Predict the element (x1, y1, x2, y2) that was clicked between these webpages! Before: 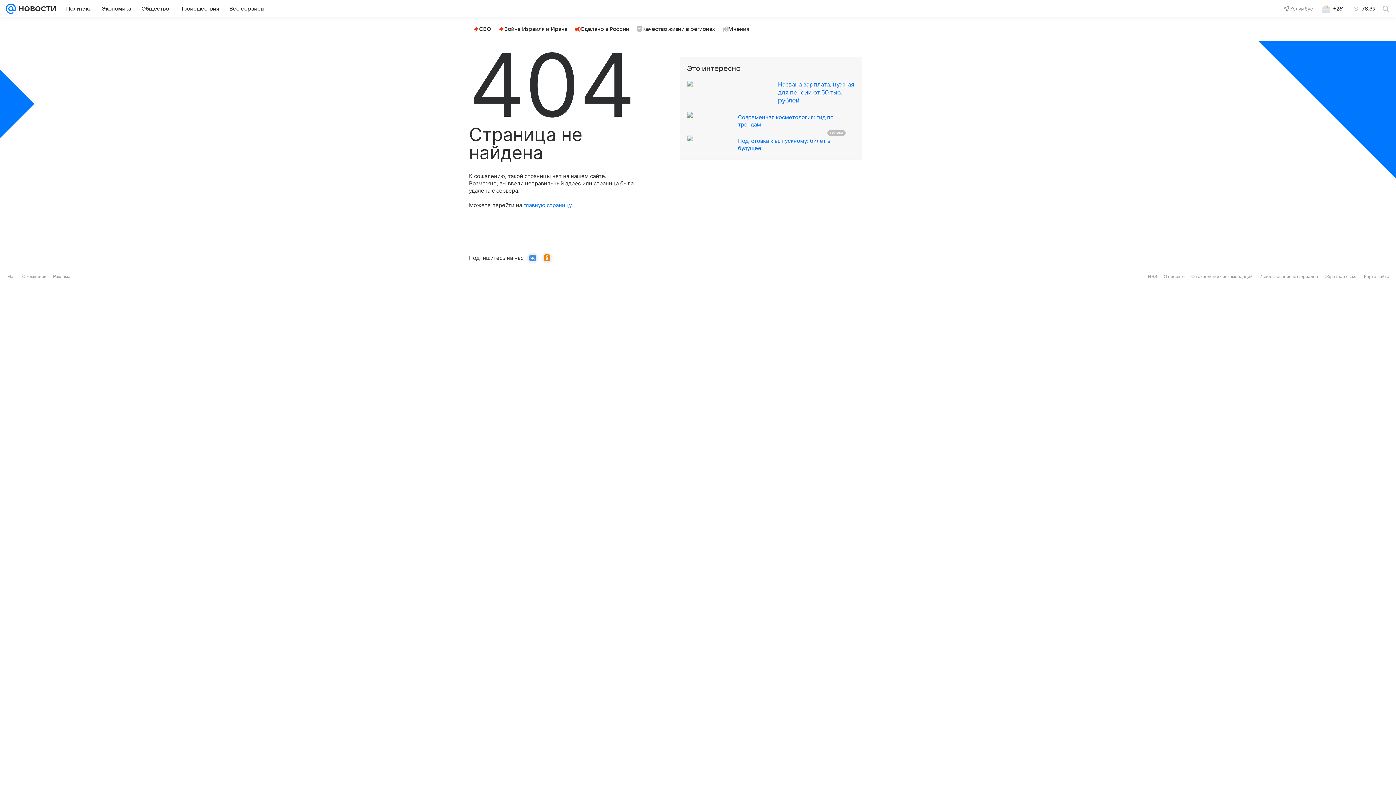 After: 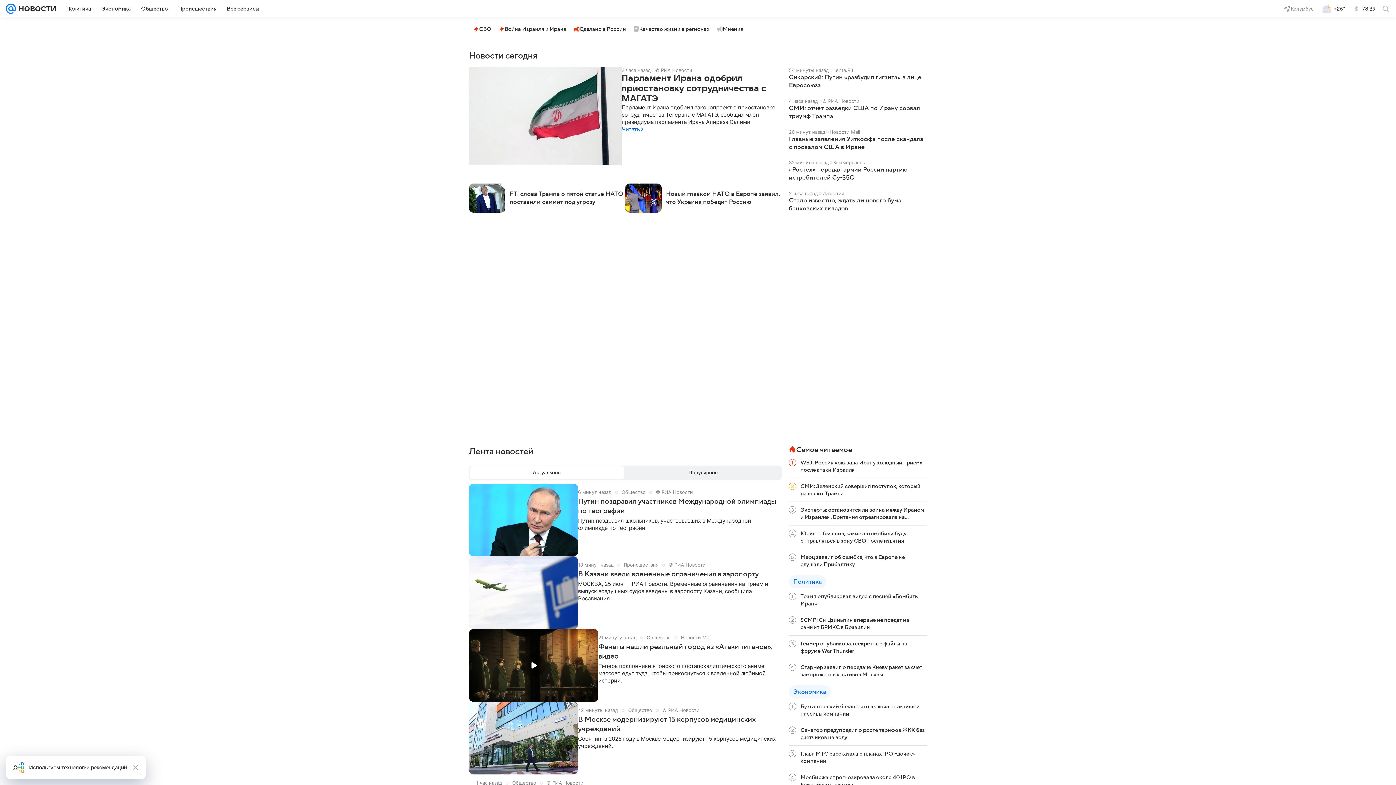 Action: bbox: (16, 0, 56, 17)